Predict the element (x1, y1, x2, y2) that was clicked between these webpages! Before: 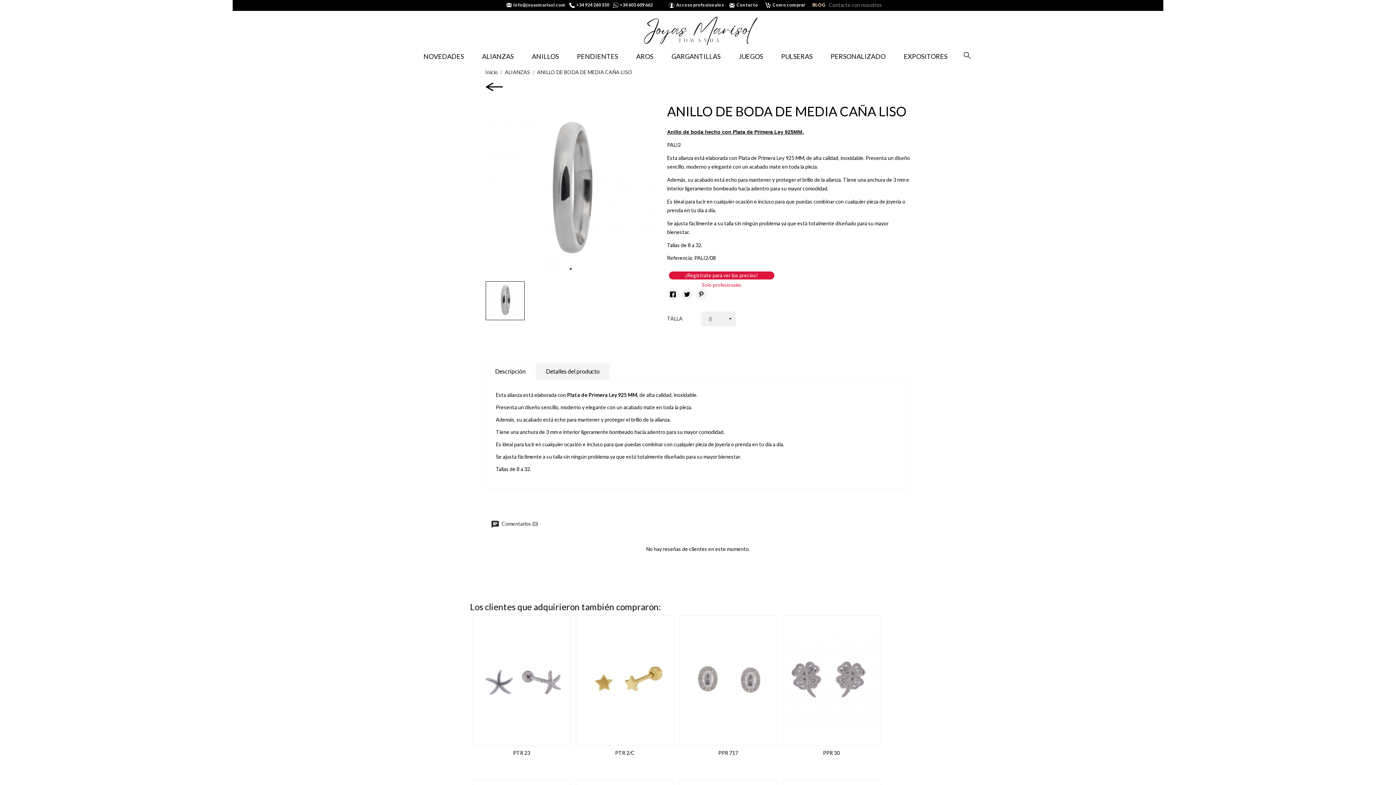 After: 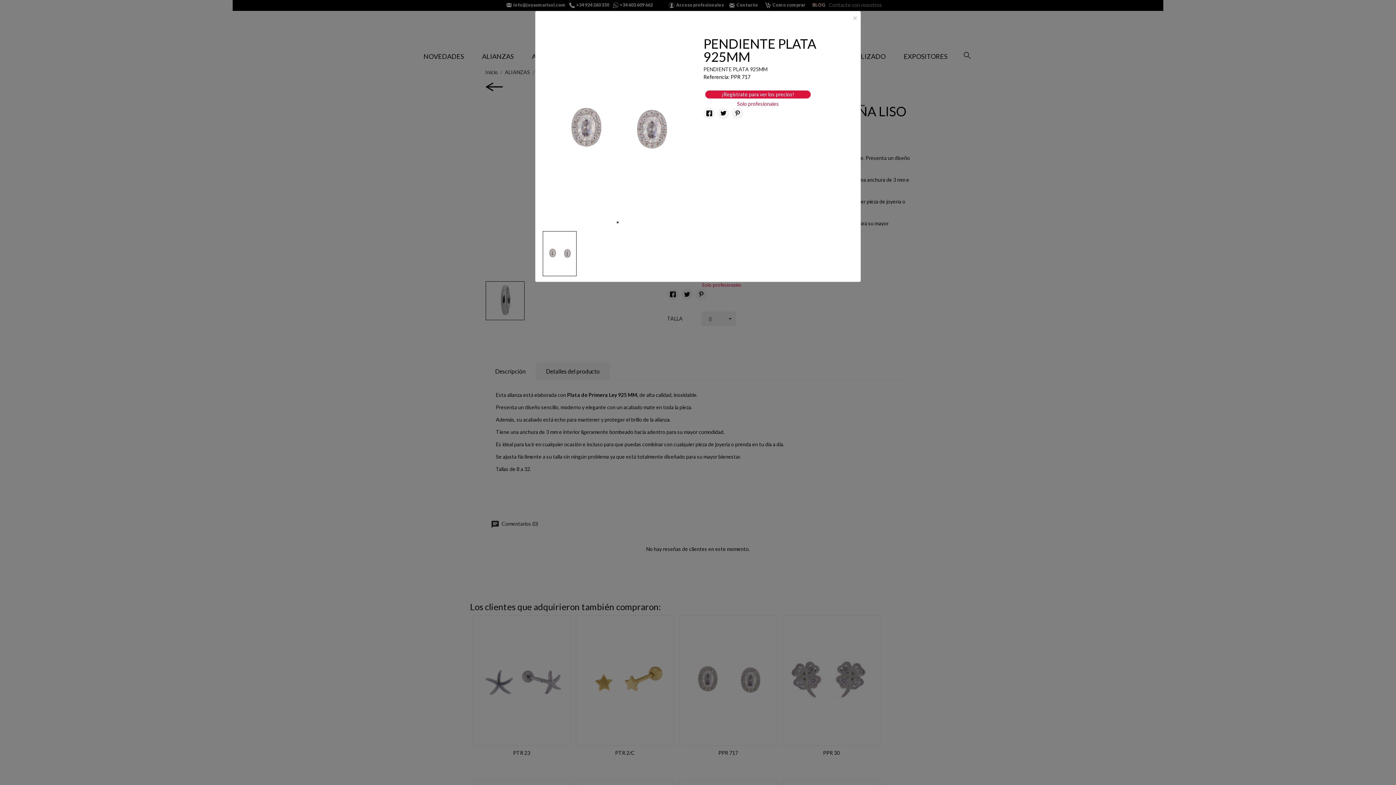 Action: bbox: (766, 636, 773, 645)